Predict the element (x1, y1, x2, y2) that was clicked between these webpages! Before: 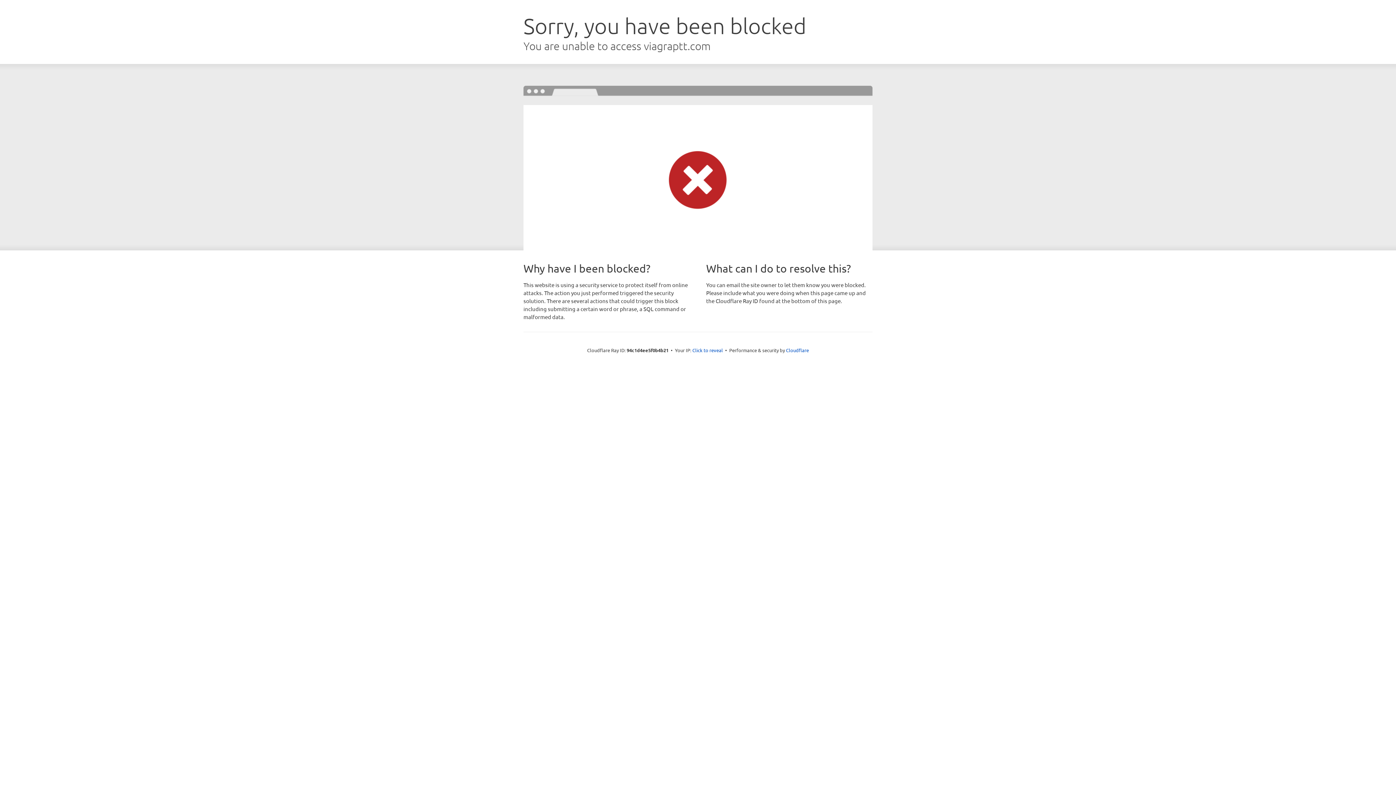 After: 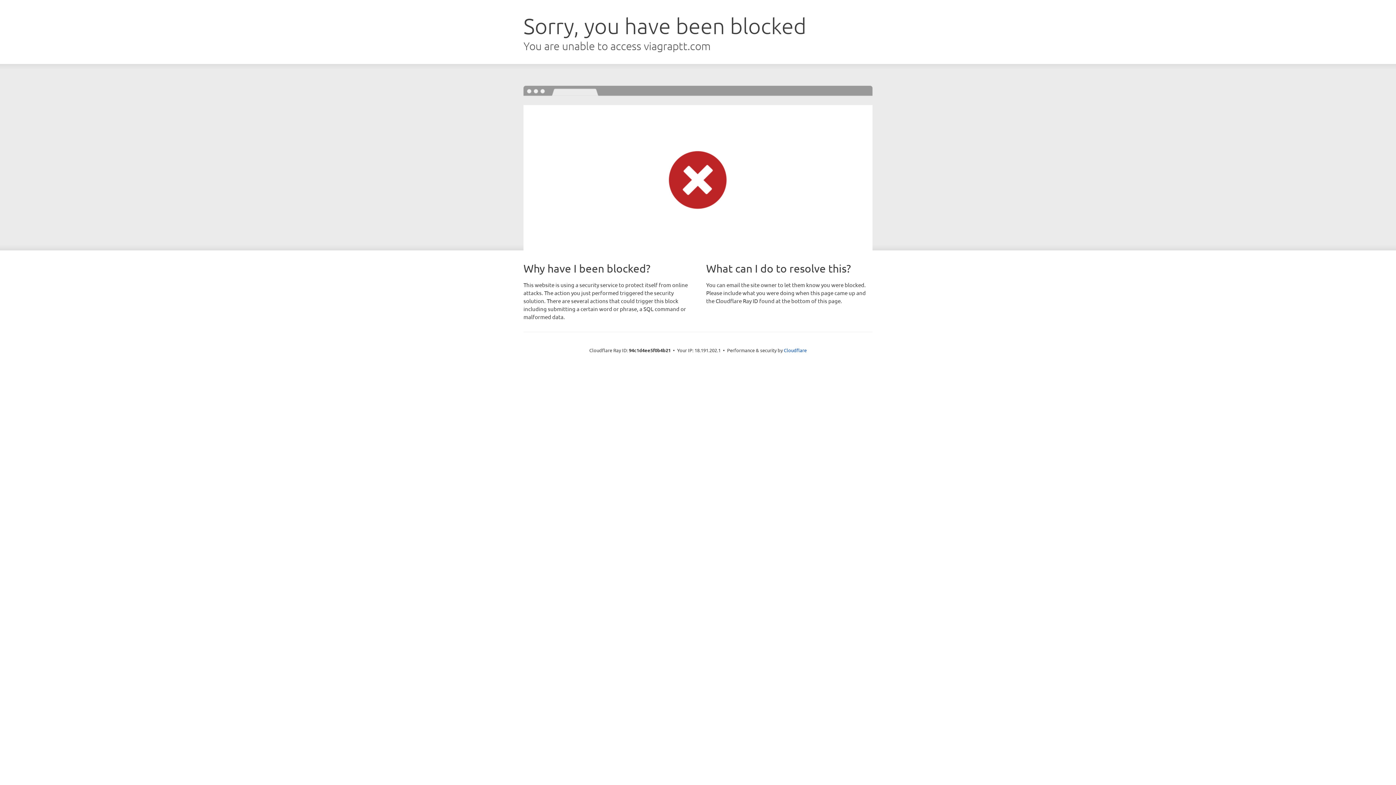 Action: bbox: (692, 346, 723, 353) label: Click to reveal